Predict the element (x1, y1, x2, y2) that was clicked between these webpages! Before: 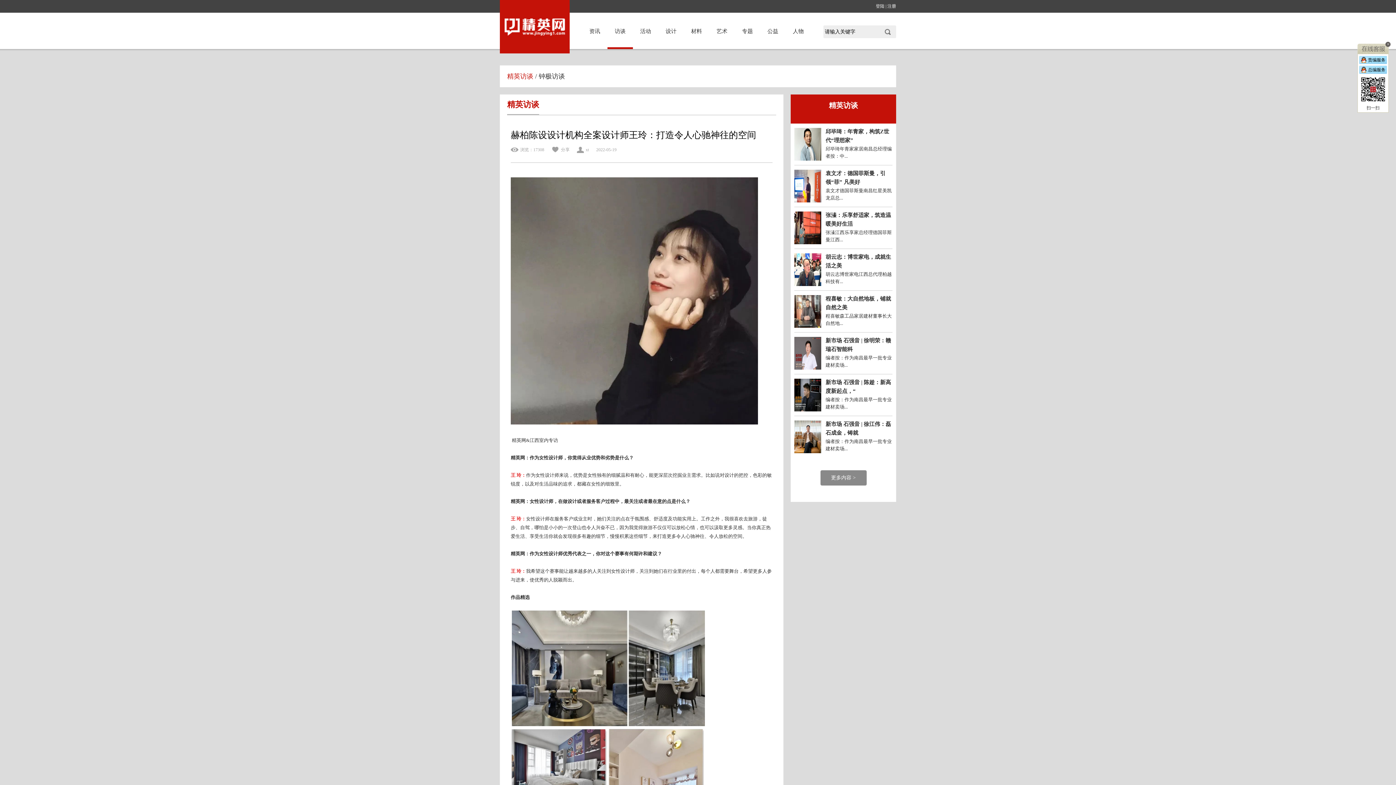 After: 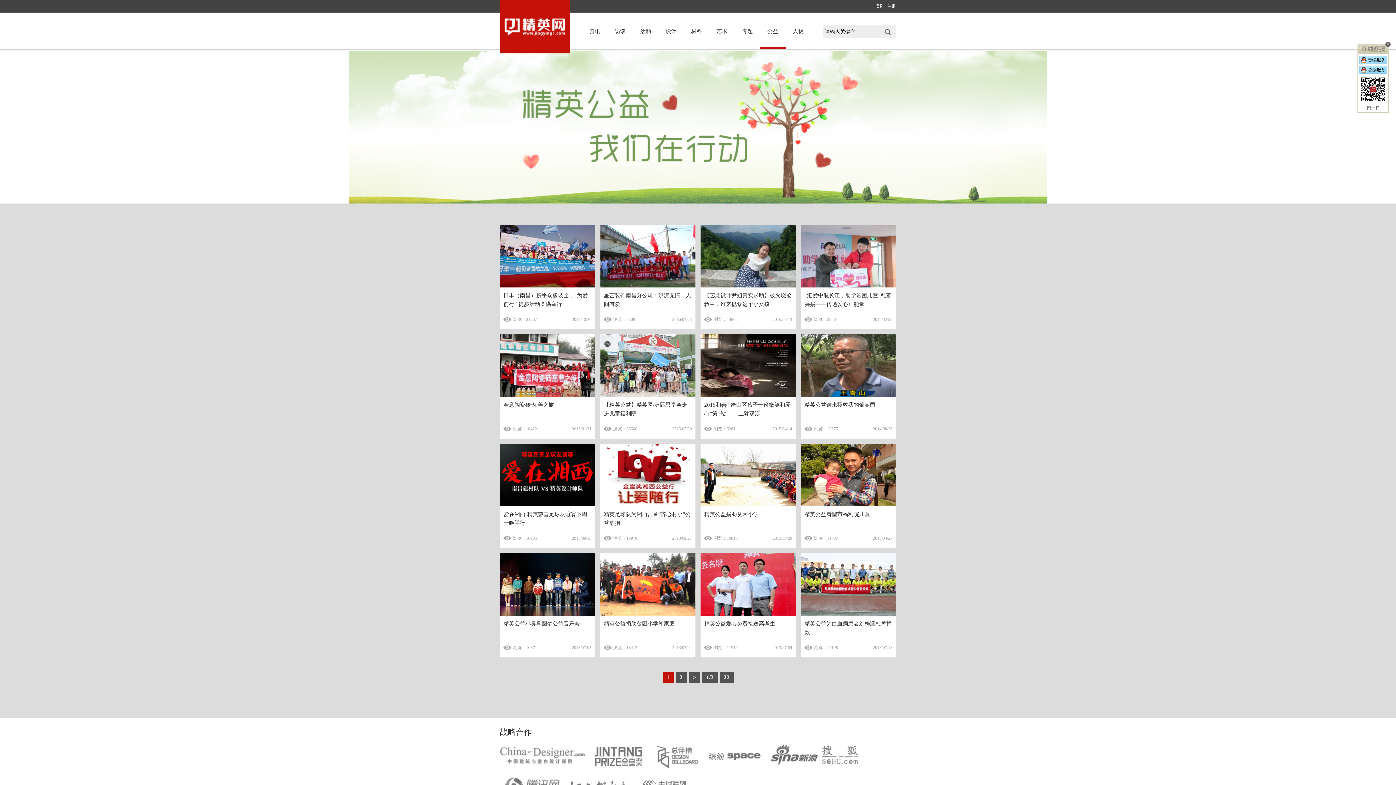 Action: label: 公益 bbox: (767, 28, 778, 34)